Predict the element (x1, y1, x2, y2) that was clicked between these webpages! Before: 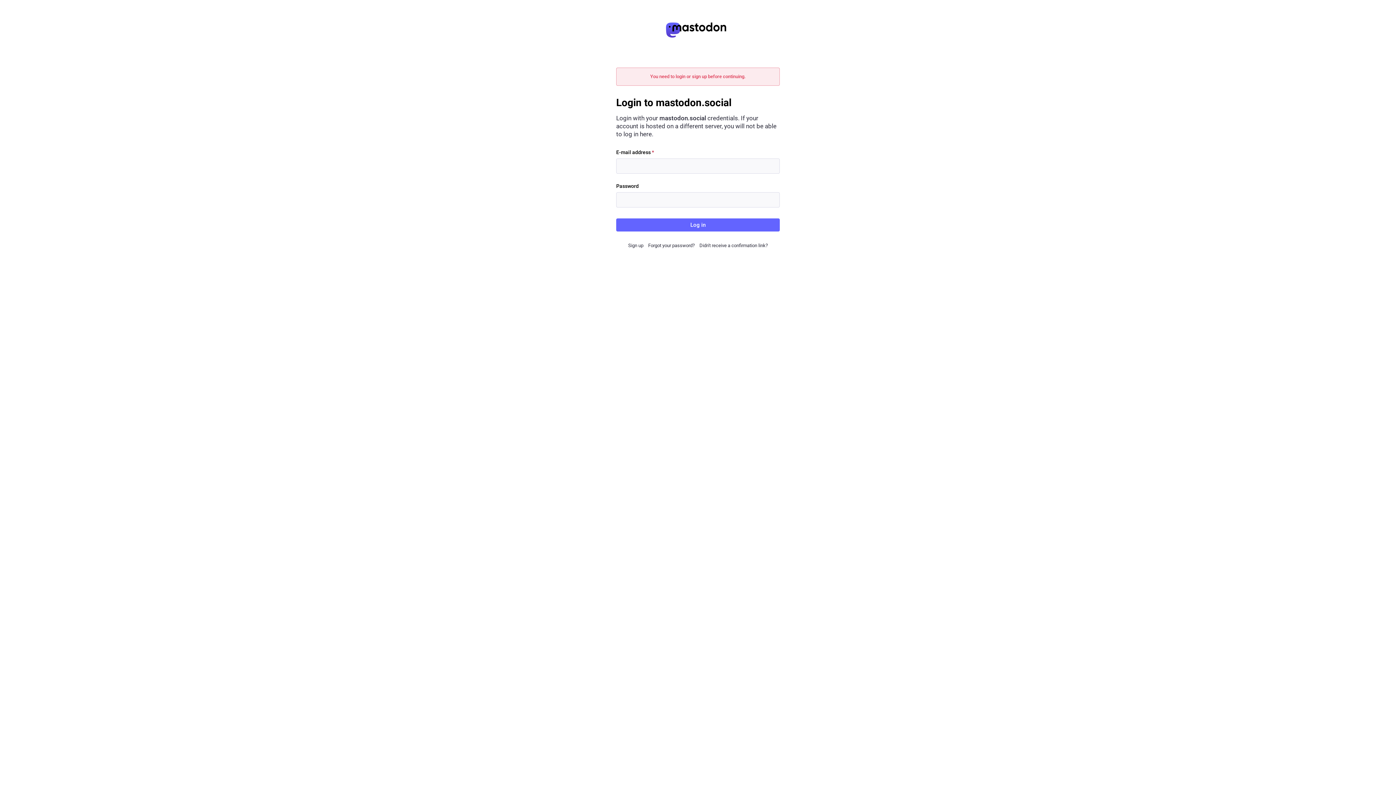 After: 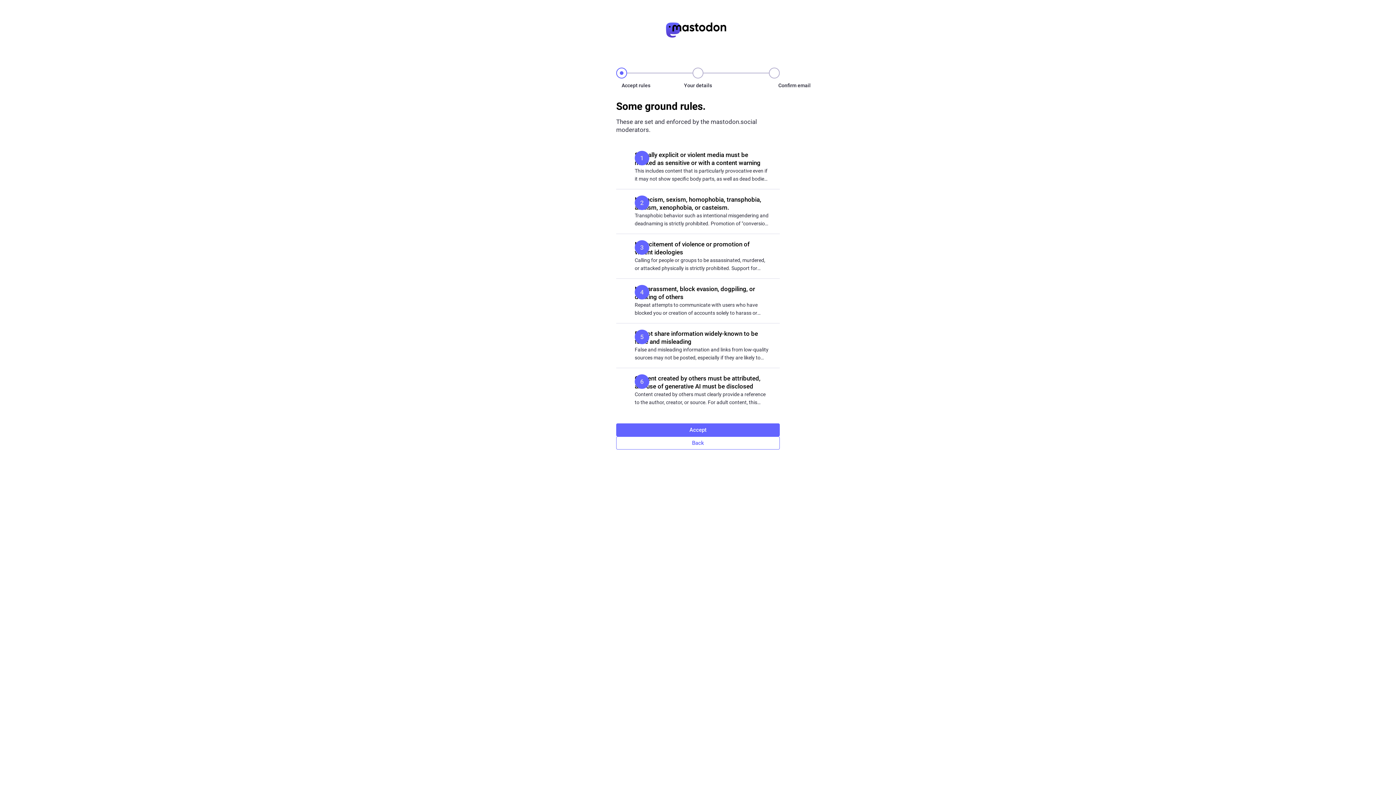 Action: label: Sign up bbox: (628, 242, 643, 248)